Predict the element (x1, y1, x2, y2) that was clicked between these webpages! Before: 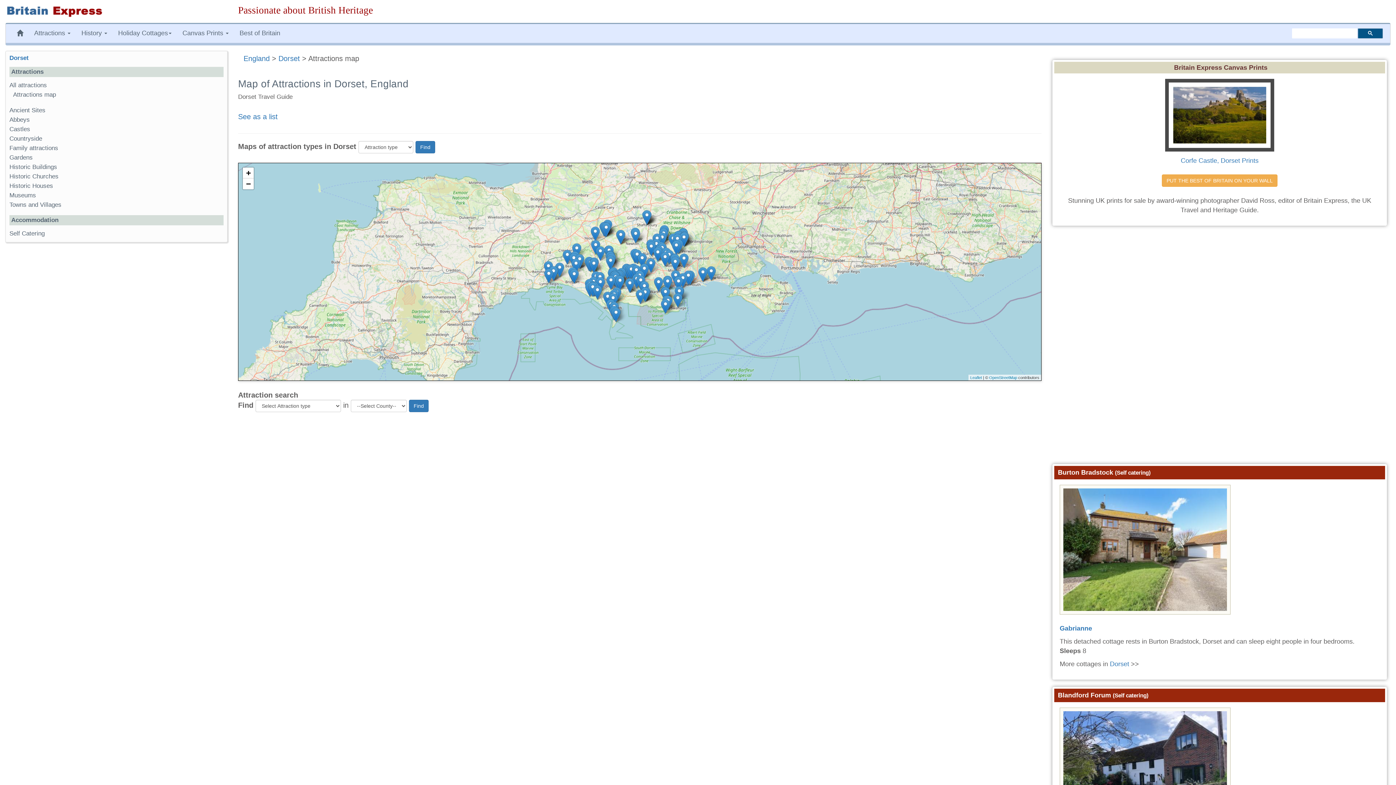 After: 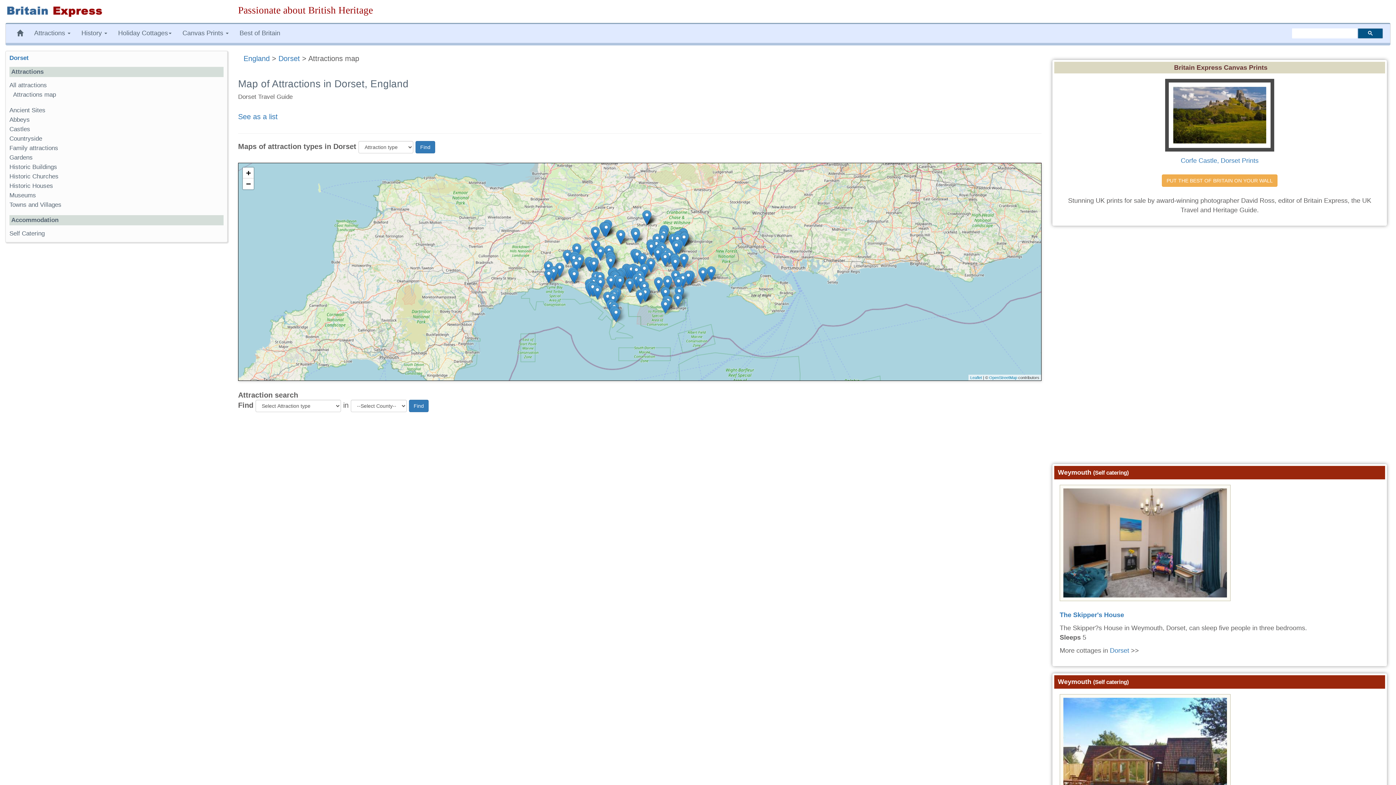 Action: label: Attractions map bbox: (13, 91, 56, 98)